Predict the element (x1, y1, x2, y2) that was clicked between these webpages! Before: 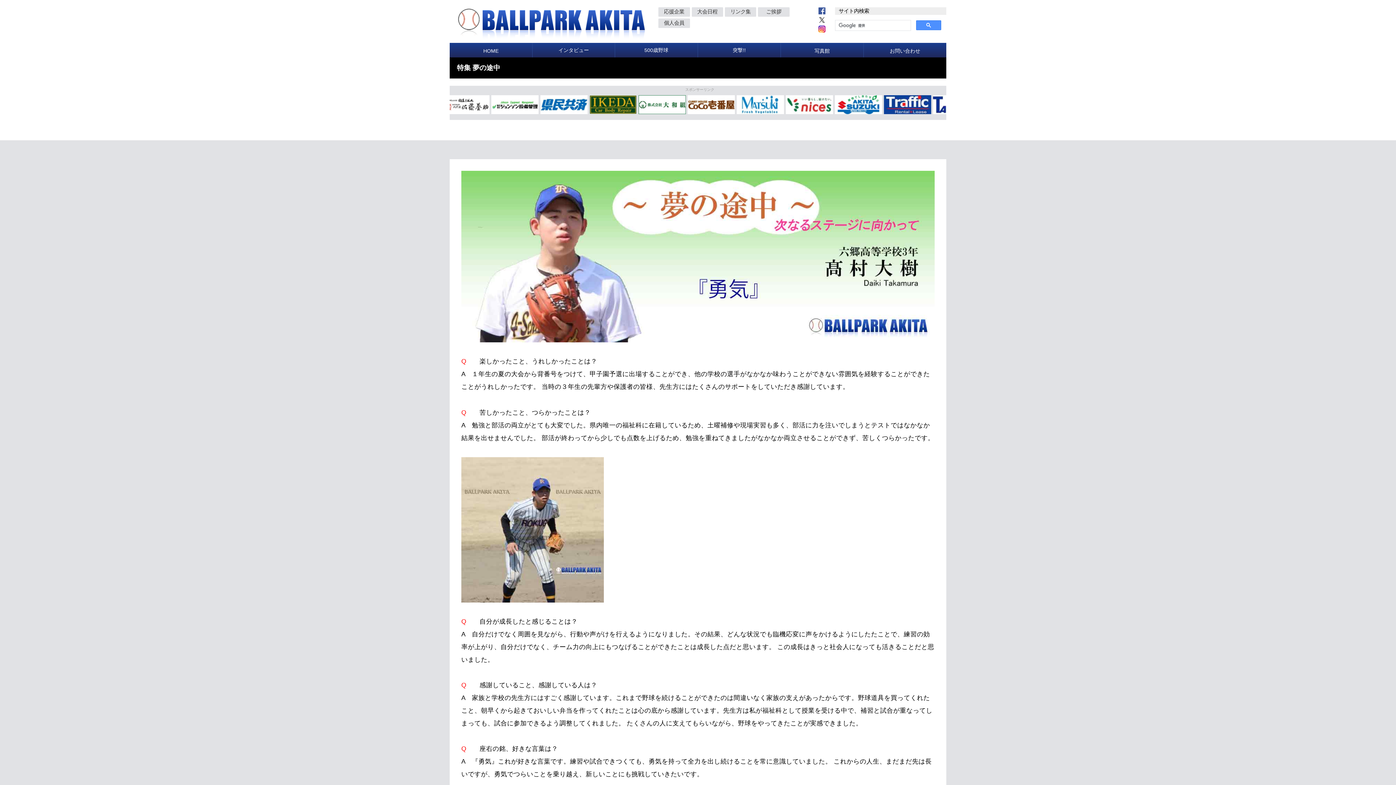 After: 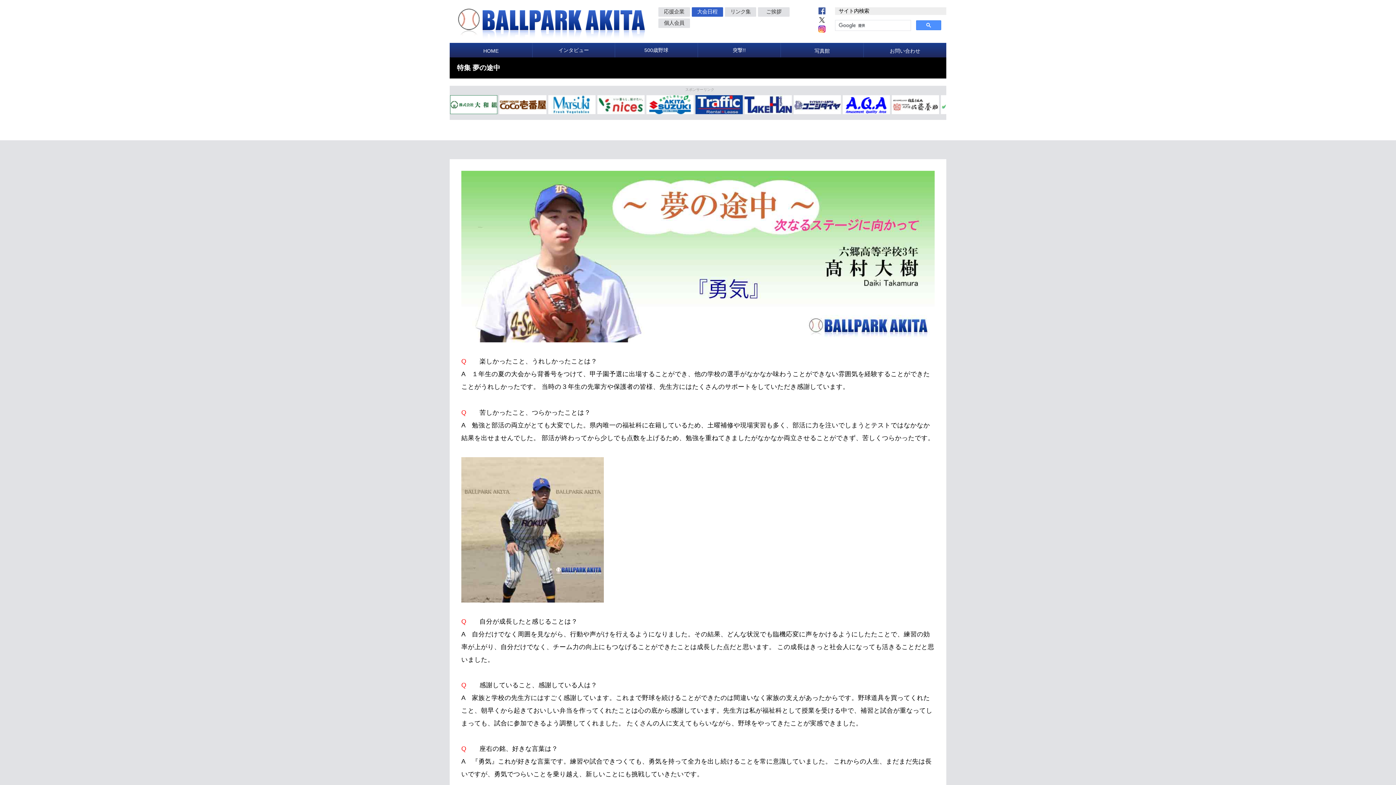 Action: label: 大会日程 bbox: (691, 7, 723, 16)